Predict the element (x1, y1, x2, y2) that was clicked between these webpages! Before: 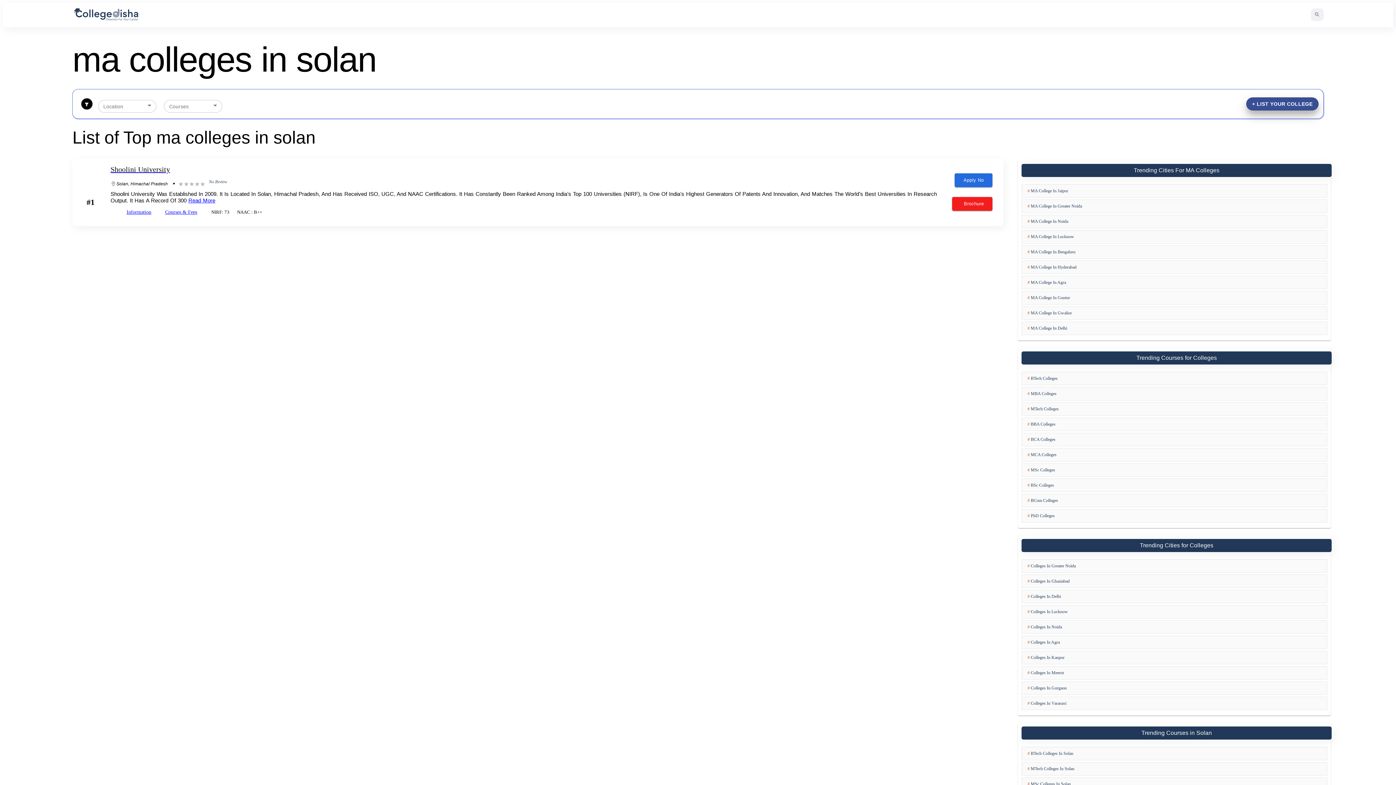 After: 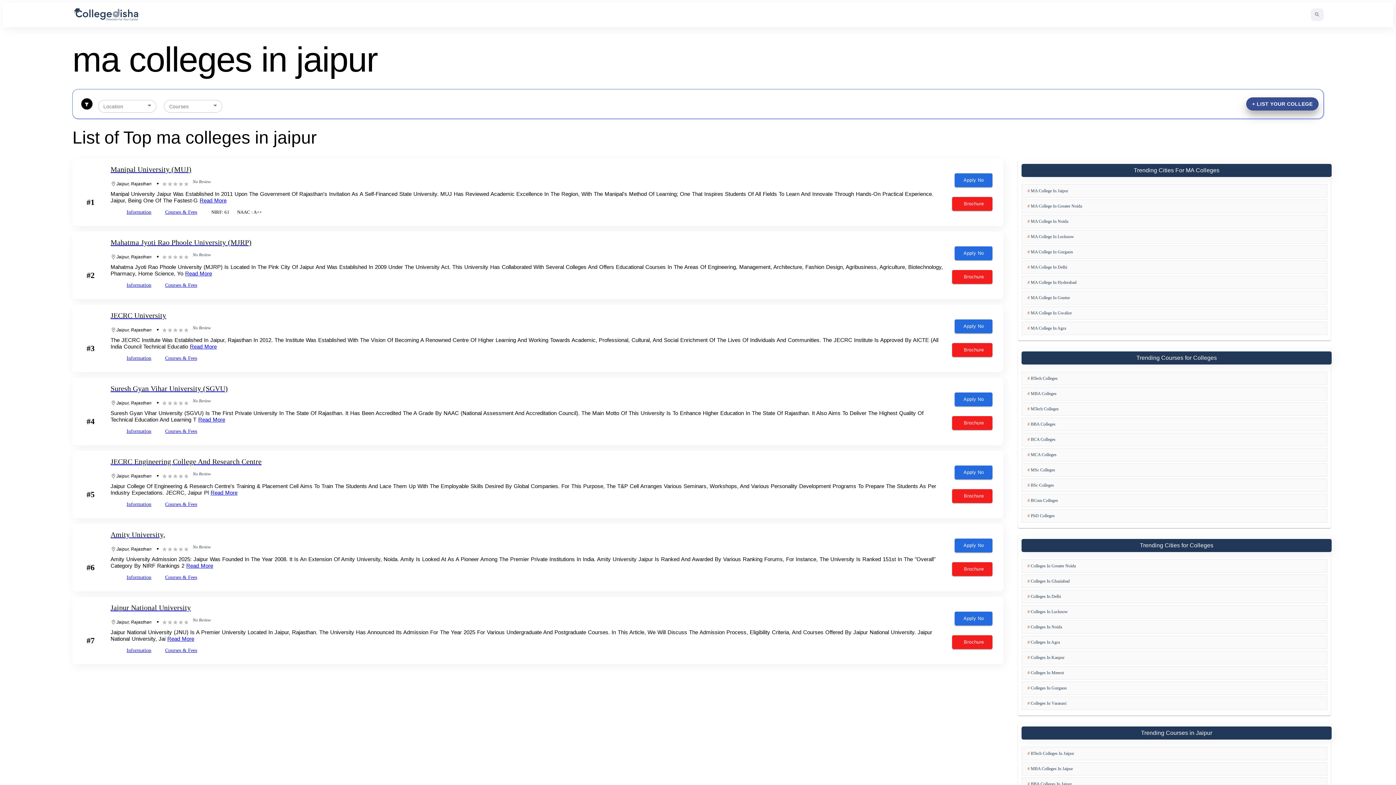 Action: label: MA College In Jaipur bbox: (1021, 184, 1327, 197)